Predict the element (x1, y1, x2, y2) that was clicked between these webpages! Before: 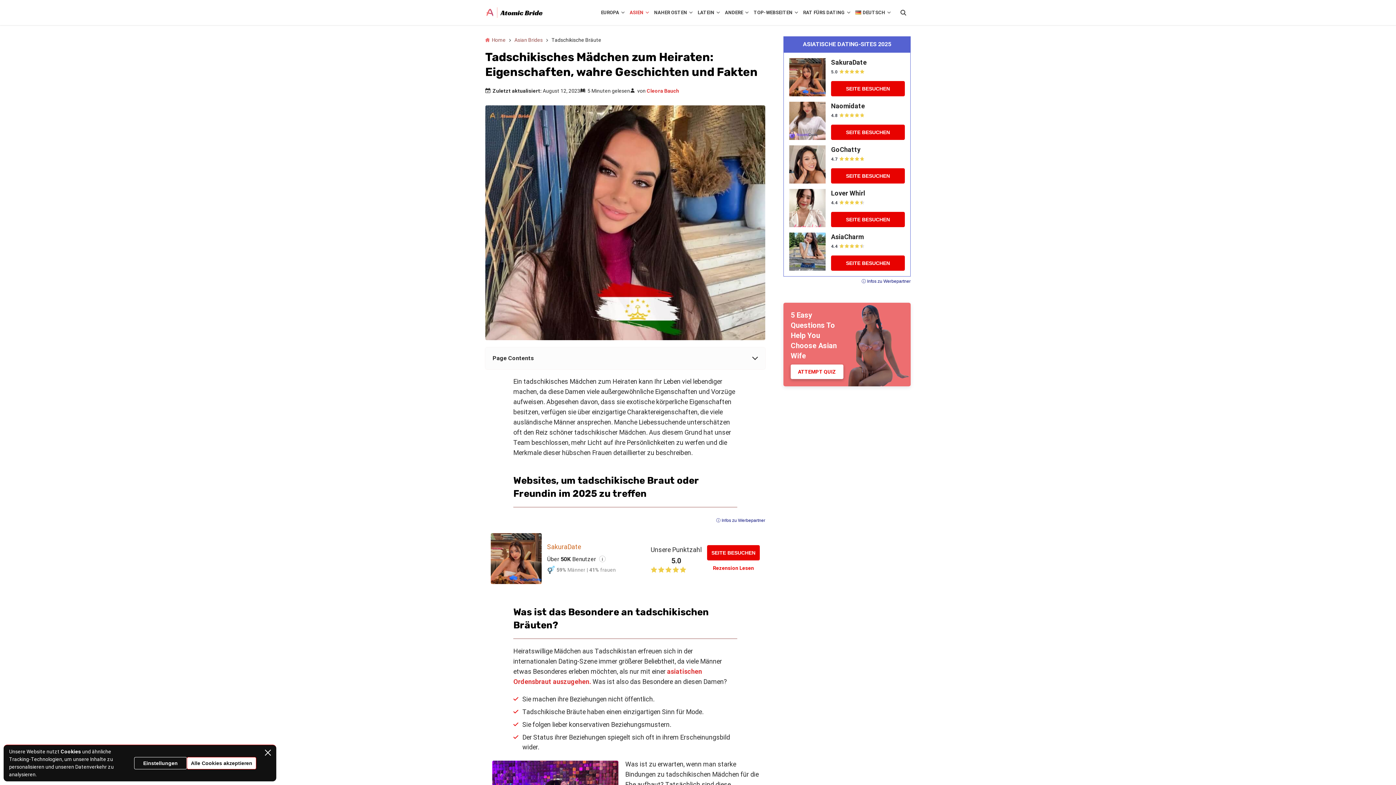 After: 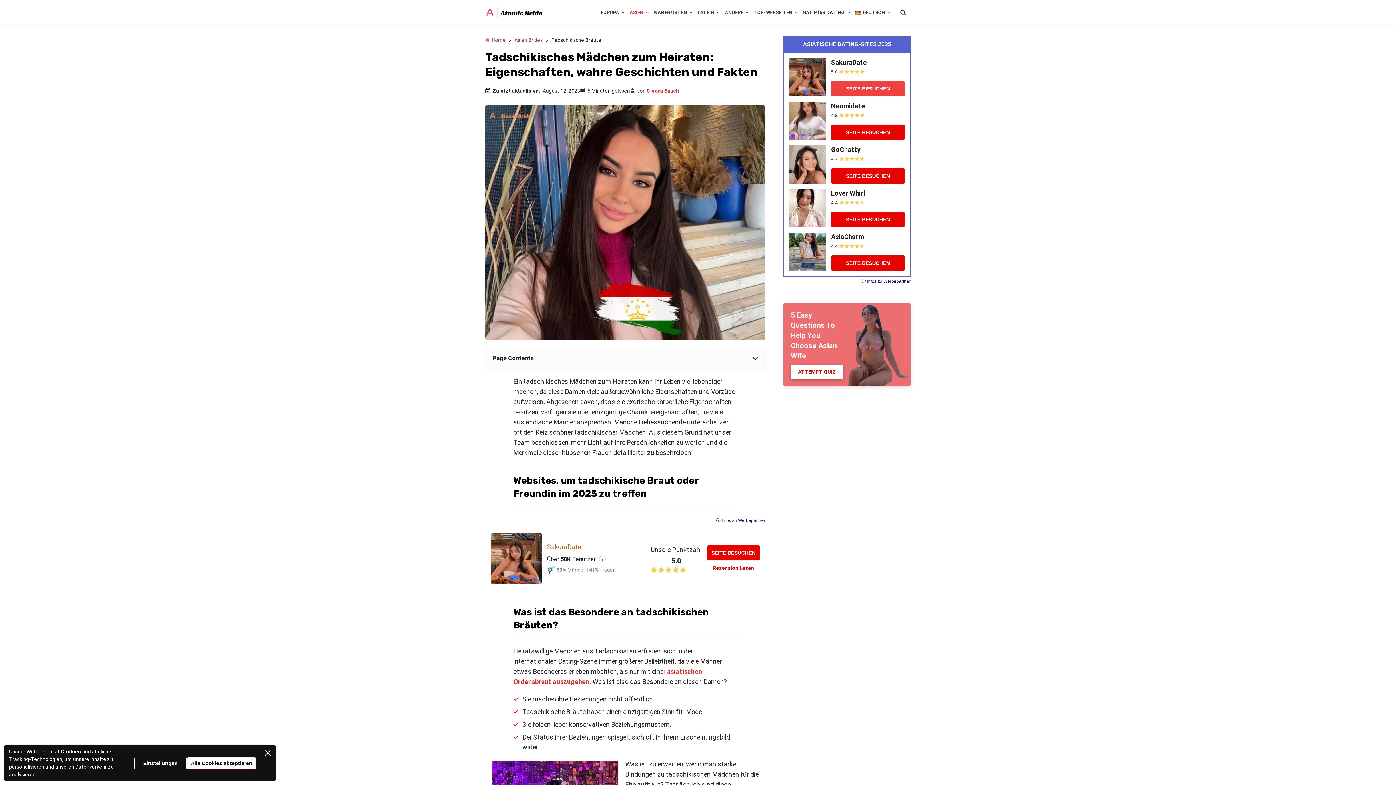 Action: bbox: (831, 81, 905, 96) label: SEITE BESUCHEN